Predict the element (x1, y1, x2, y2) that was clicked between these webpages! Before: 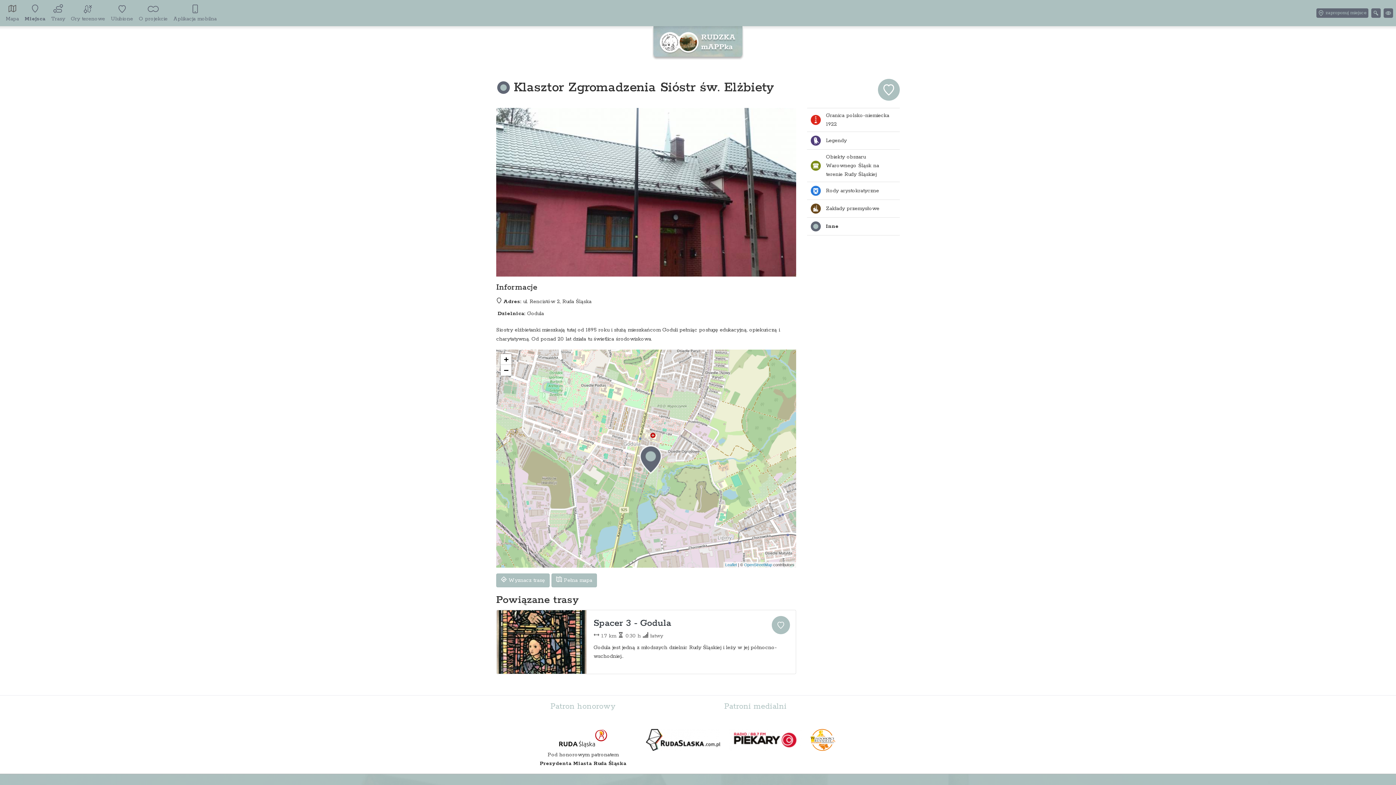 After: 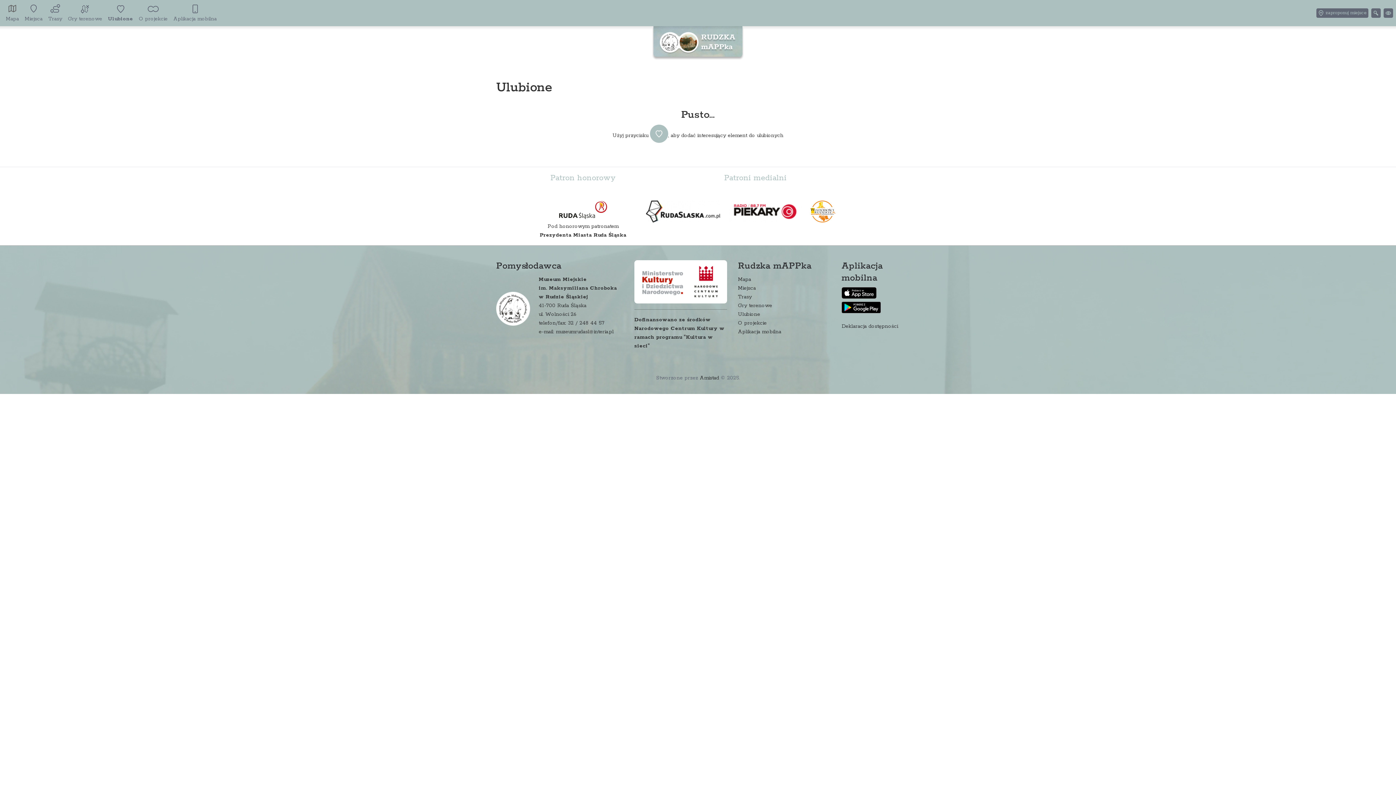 Action: label: Ulubione bbox: (108, 0, 136, 26)